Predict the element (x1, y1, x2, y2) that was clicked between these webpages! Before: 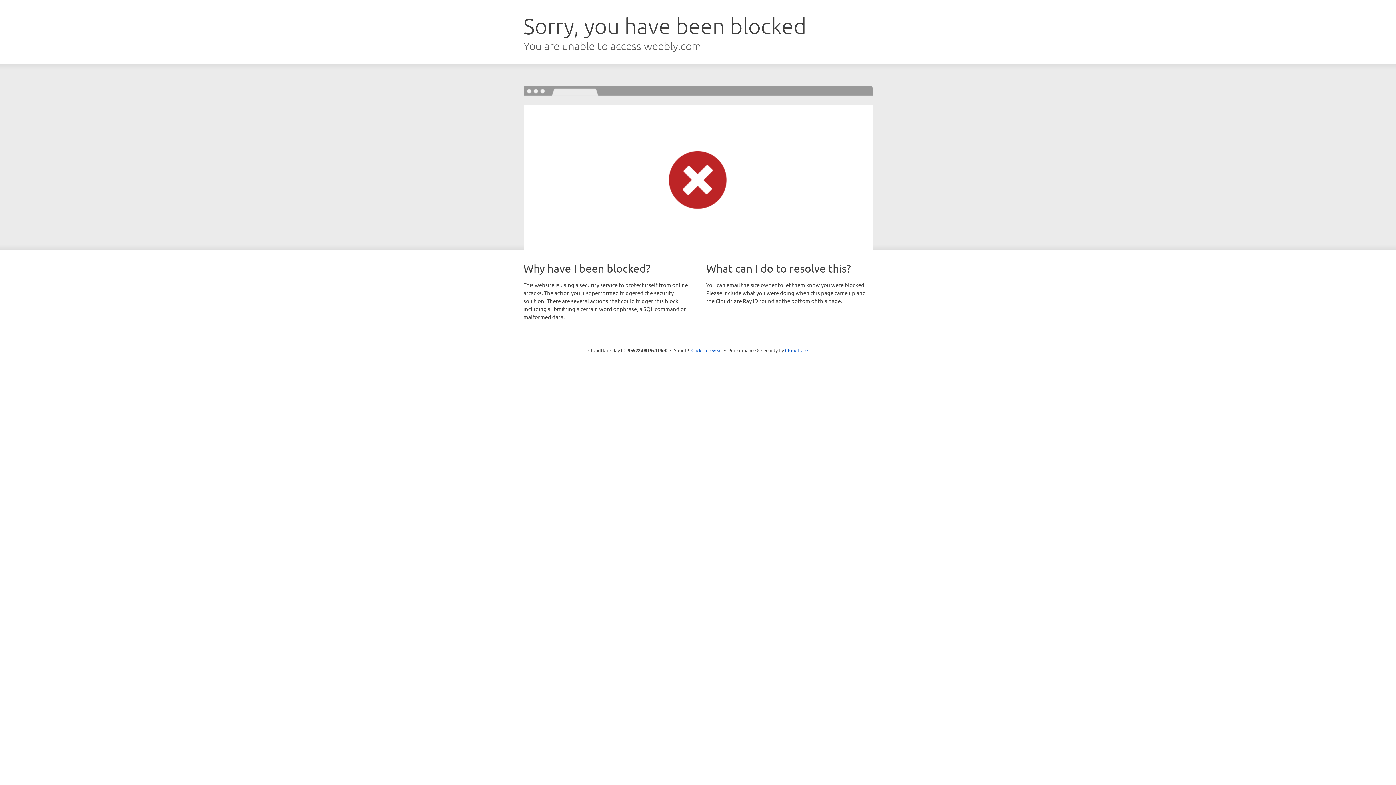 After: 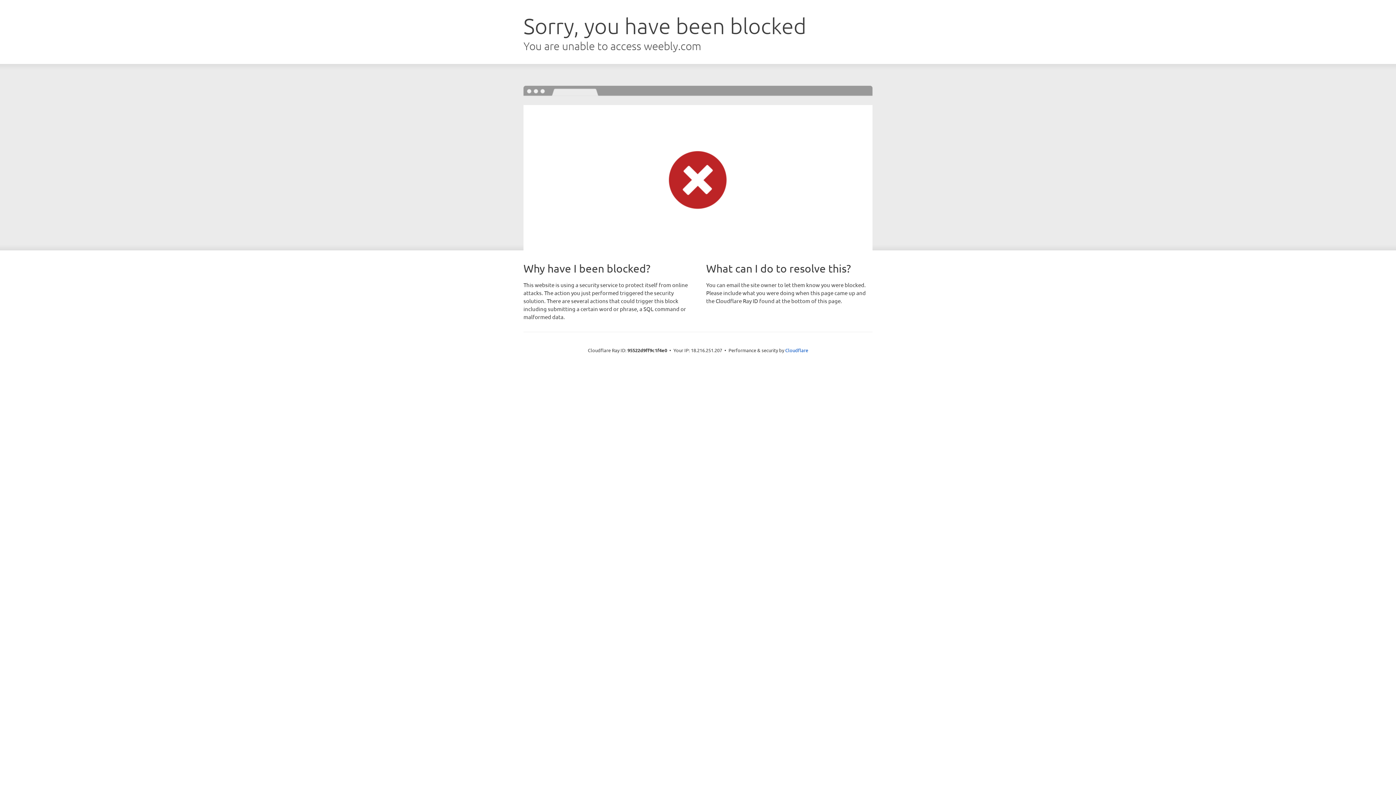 Action: bbox: (691, 346, 722, 353) label: Click to reveal